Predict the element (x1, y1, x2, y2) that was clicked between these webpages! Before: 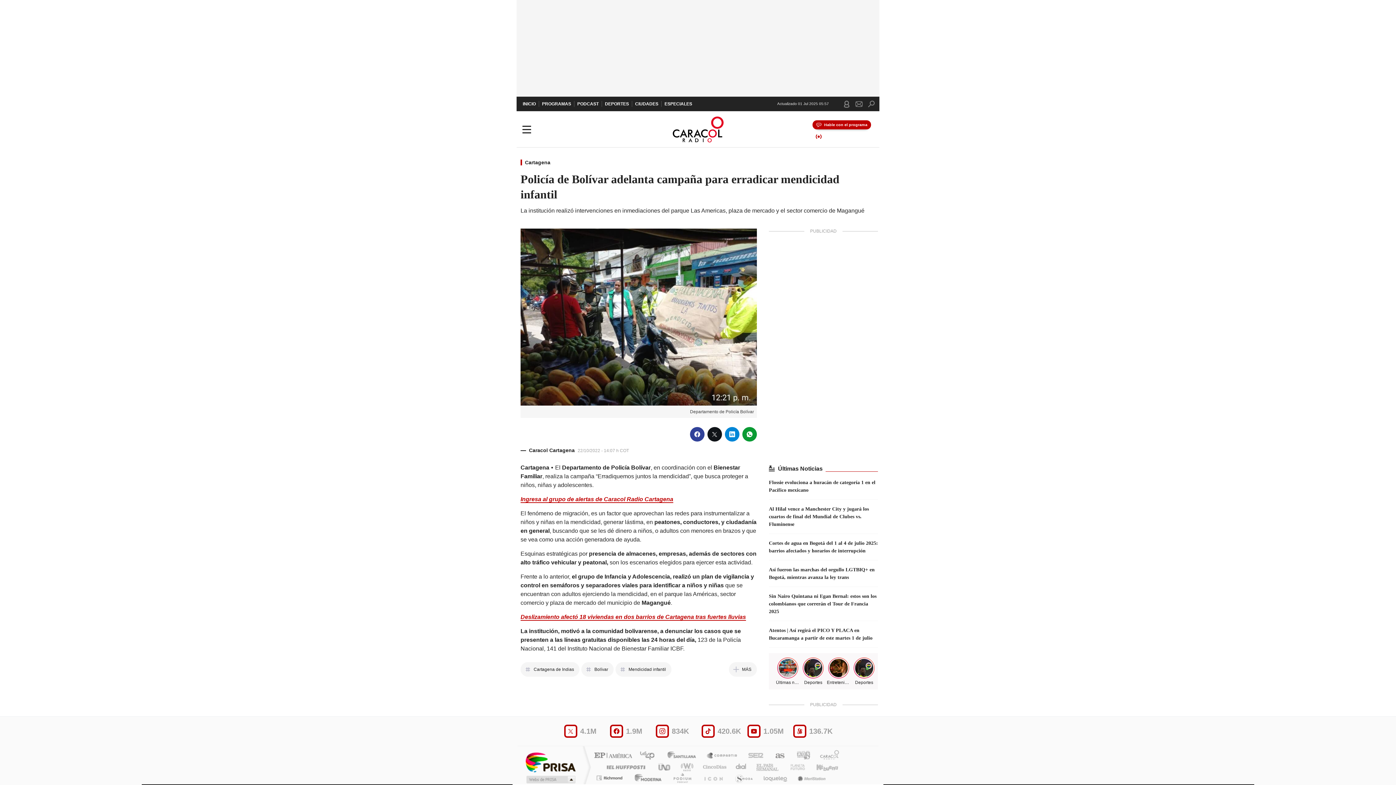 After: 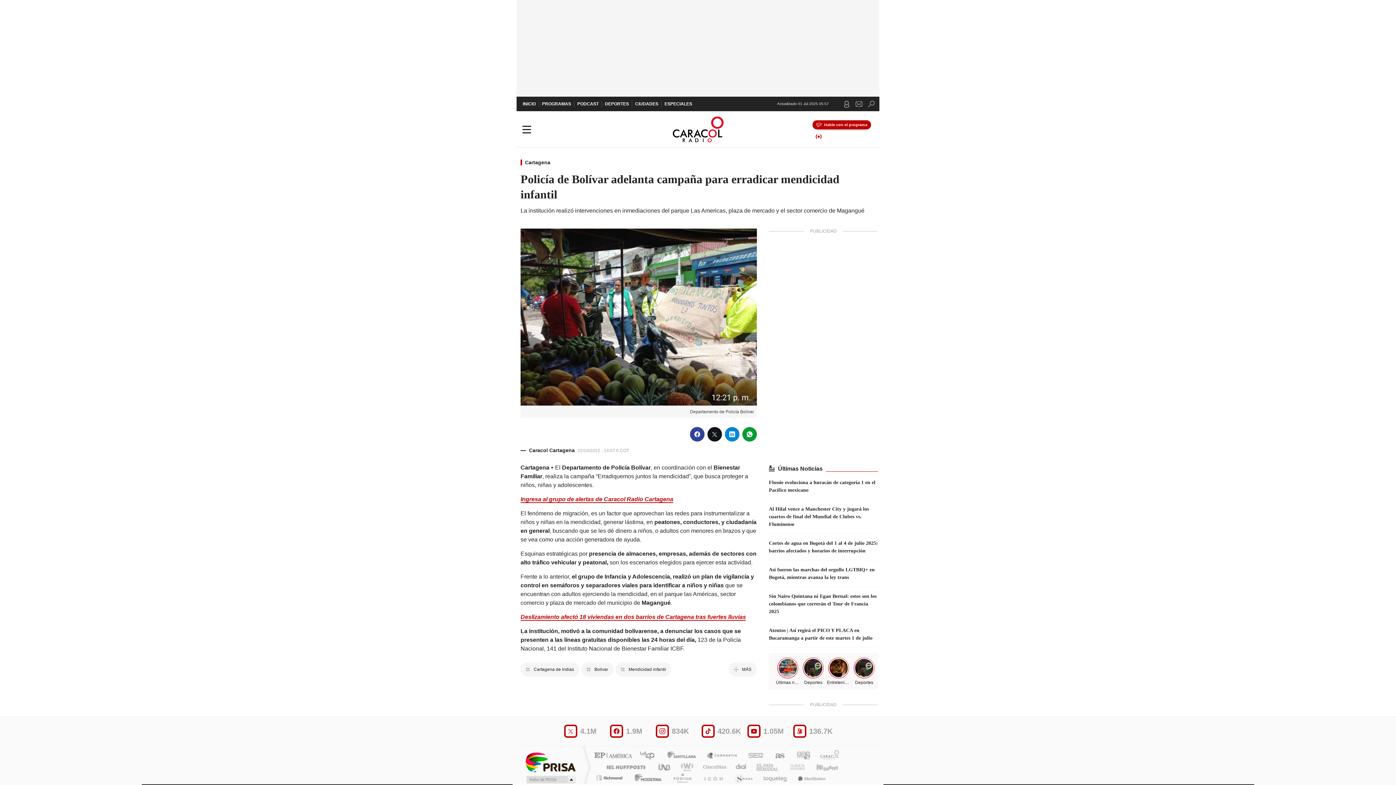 Action: label: 136.7K bbox: (793, 725, 839, 738)